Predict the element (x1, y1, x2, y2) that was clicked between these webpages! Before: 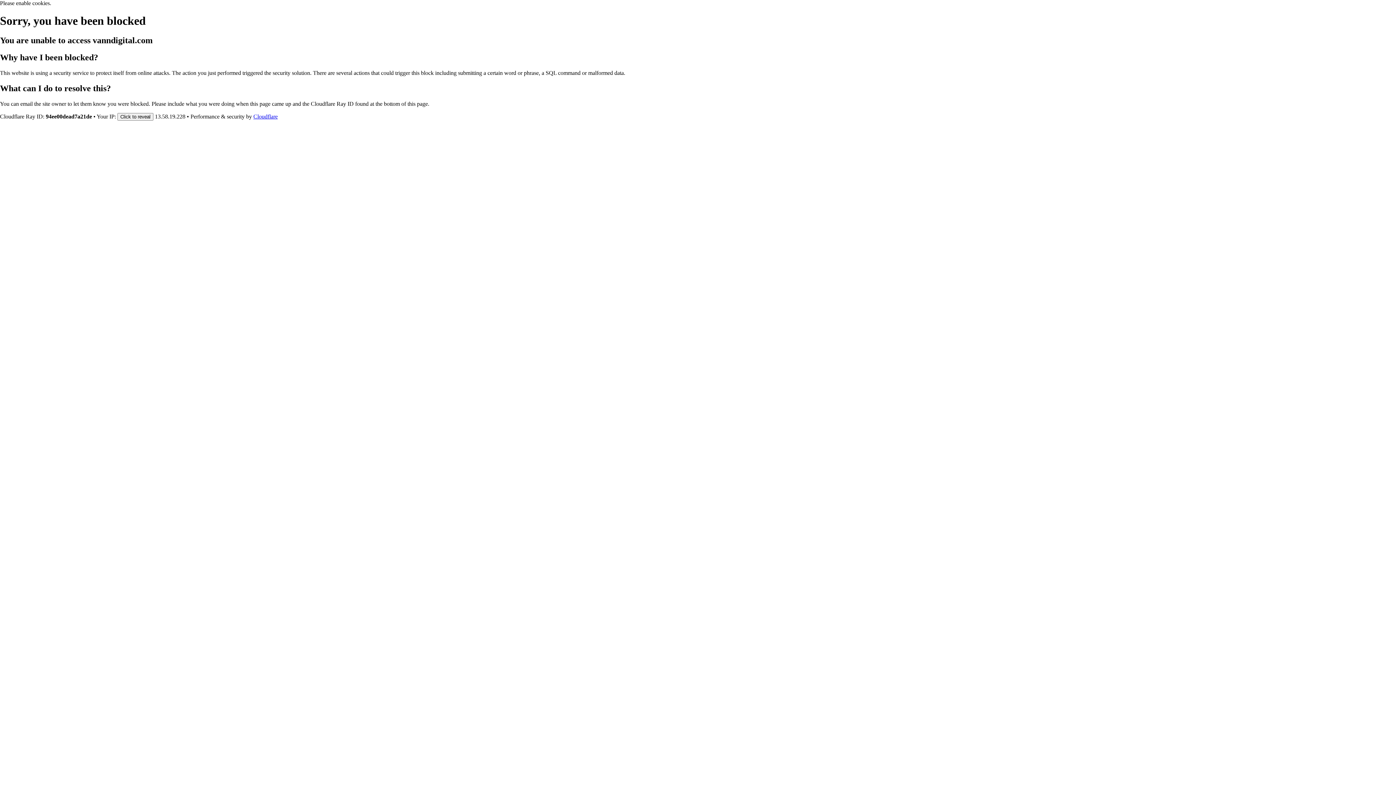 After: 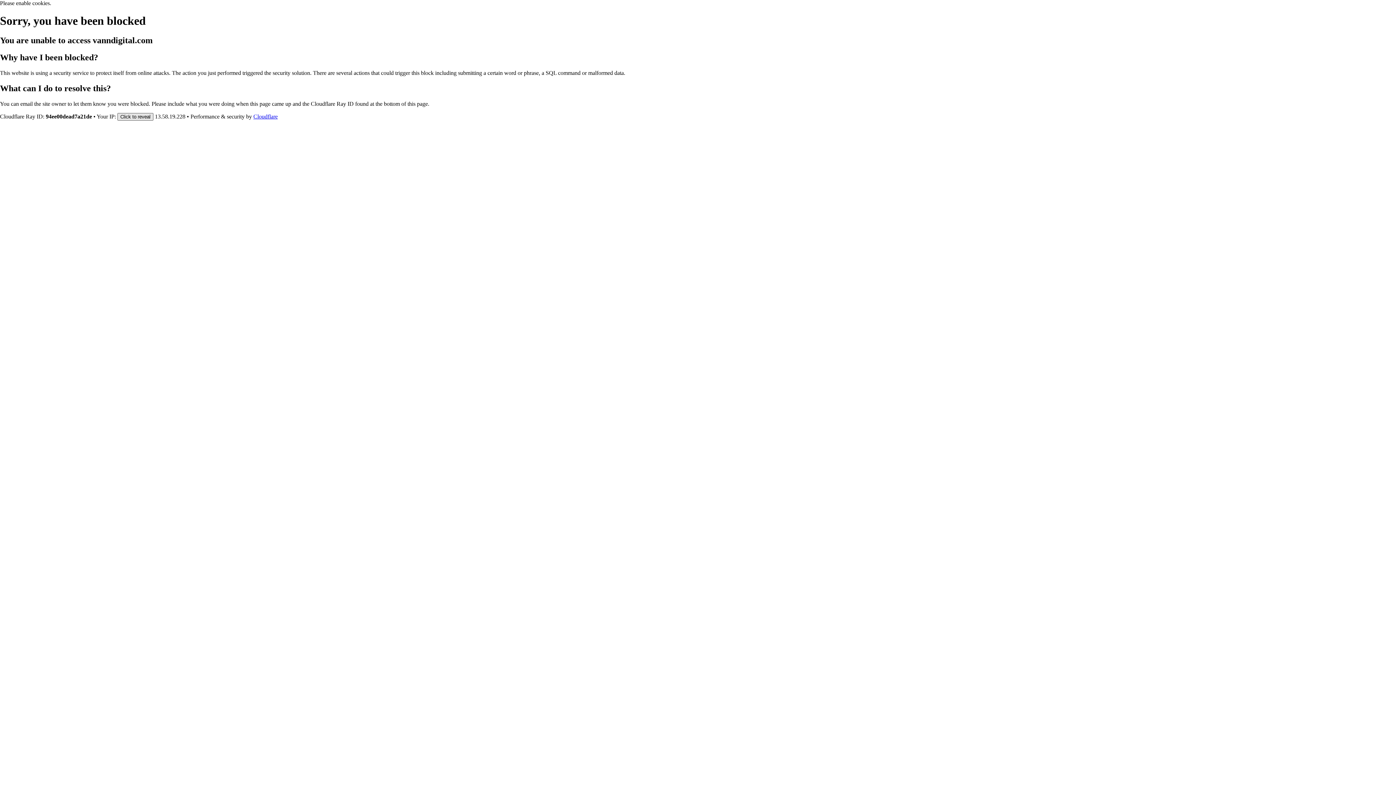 Action: label: Click to reveal bbox: (117, 112, 153, 120)